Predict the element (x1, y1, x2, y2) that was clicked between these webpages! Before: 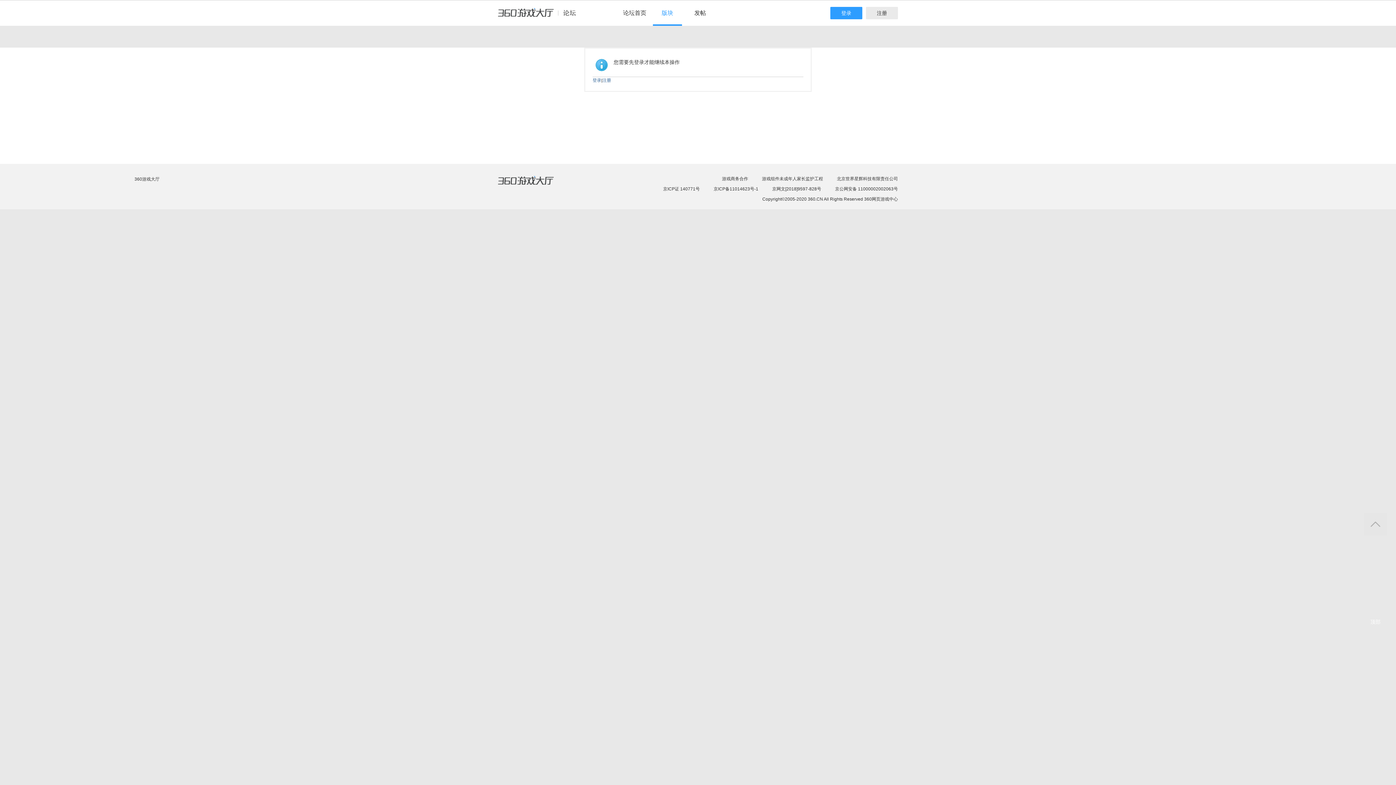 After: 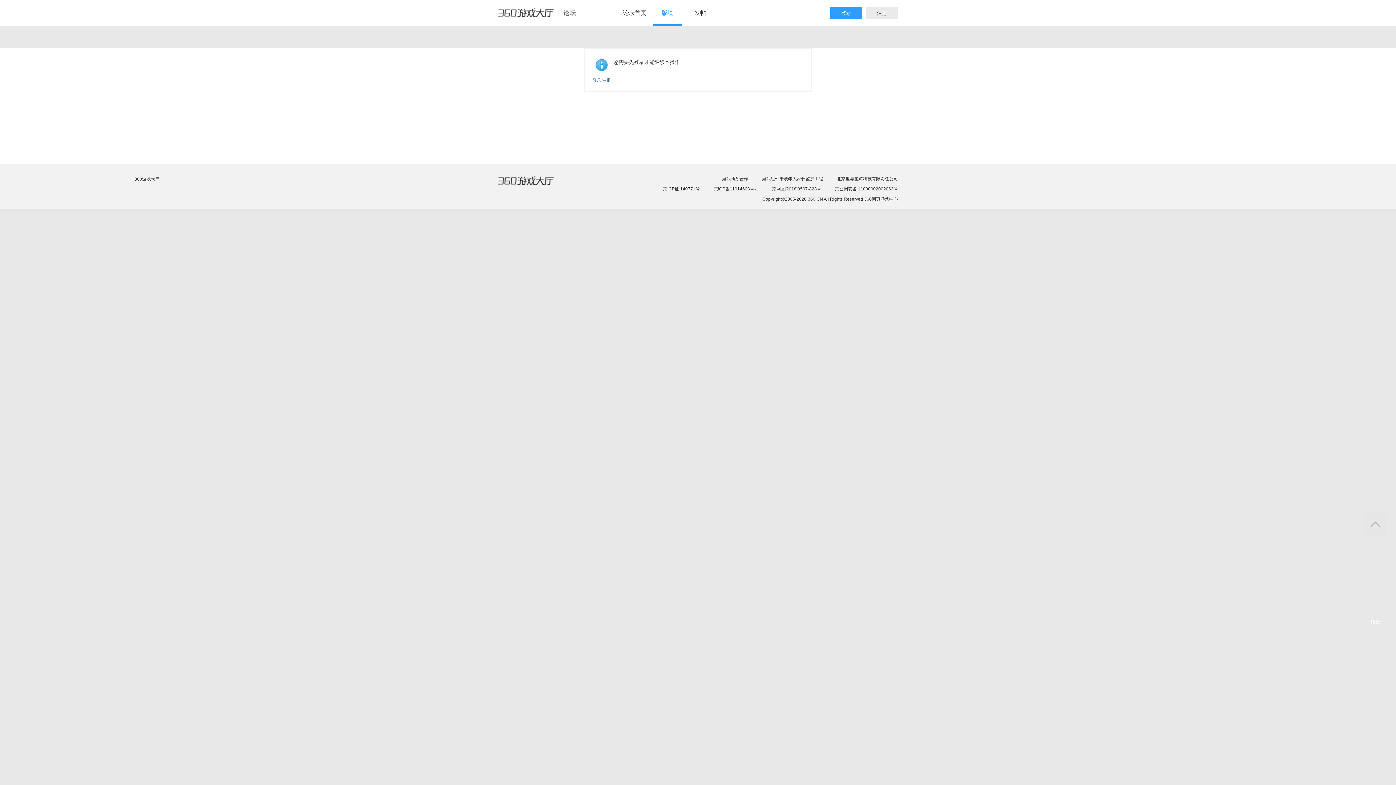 Action: label:  京网文[2018]9597-828号 bbox: (772, 186, 821, 191)